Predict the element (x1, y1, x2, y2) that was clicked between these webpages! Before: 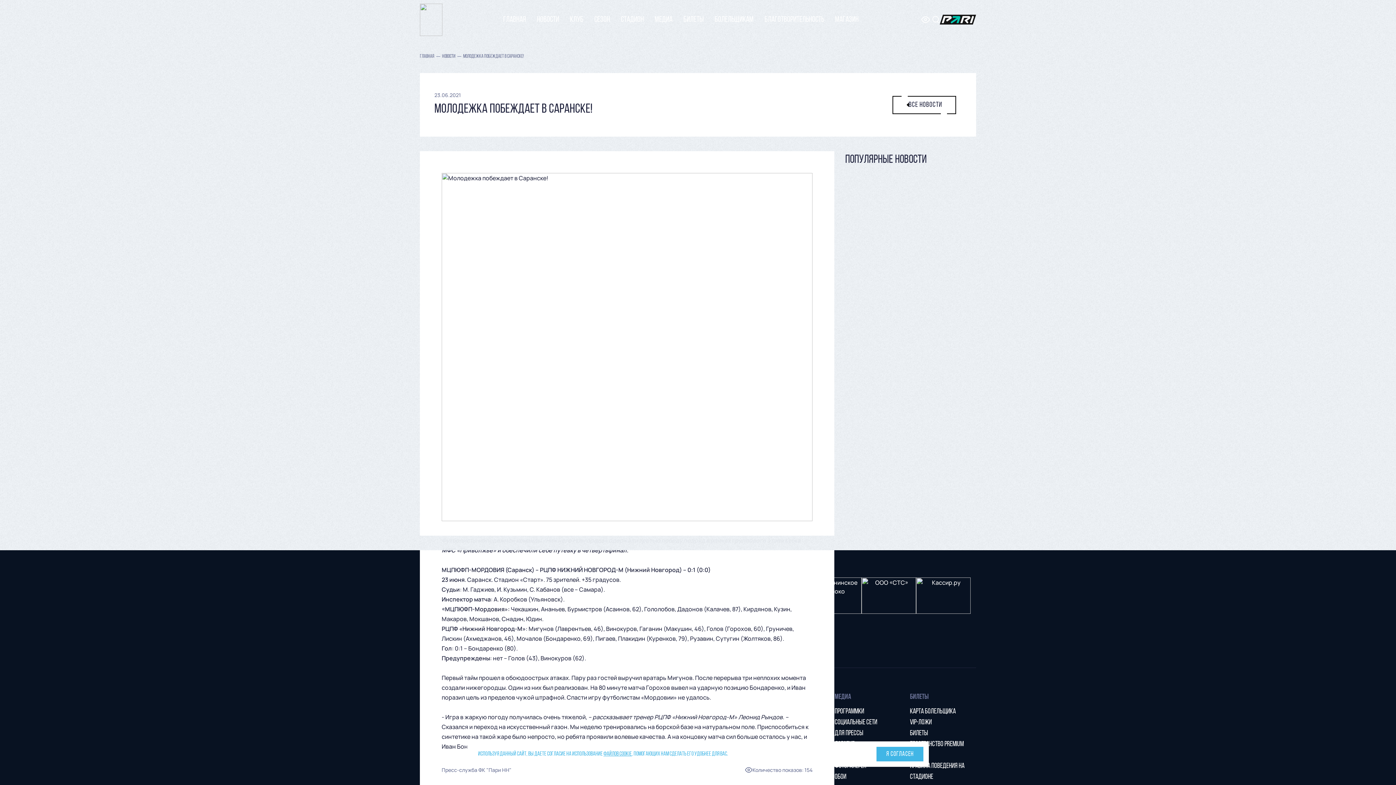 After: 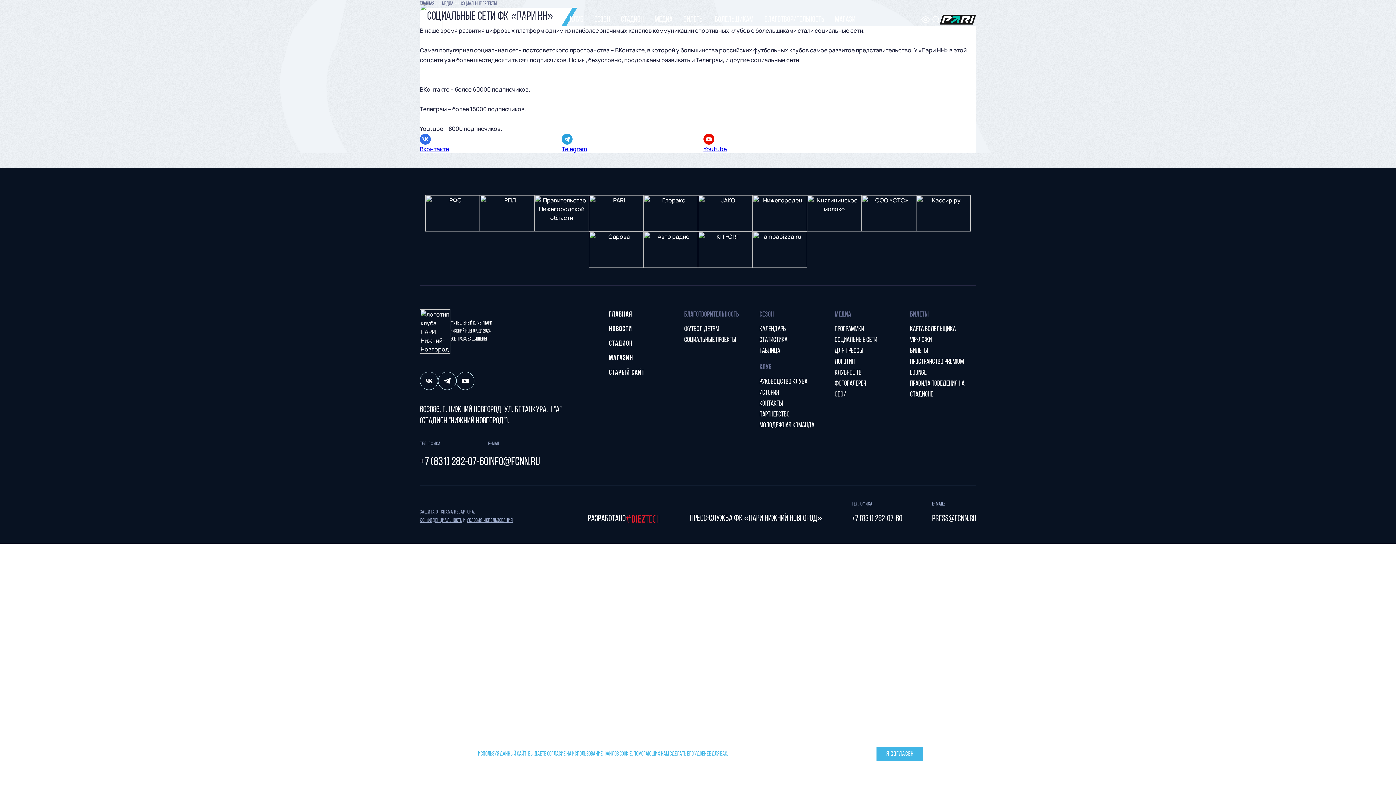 Action: bbox: (834, 717, 901, 728) label: СОЦИАЛЬНЫЕ СЕТИ